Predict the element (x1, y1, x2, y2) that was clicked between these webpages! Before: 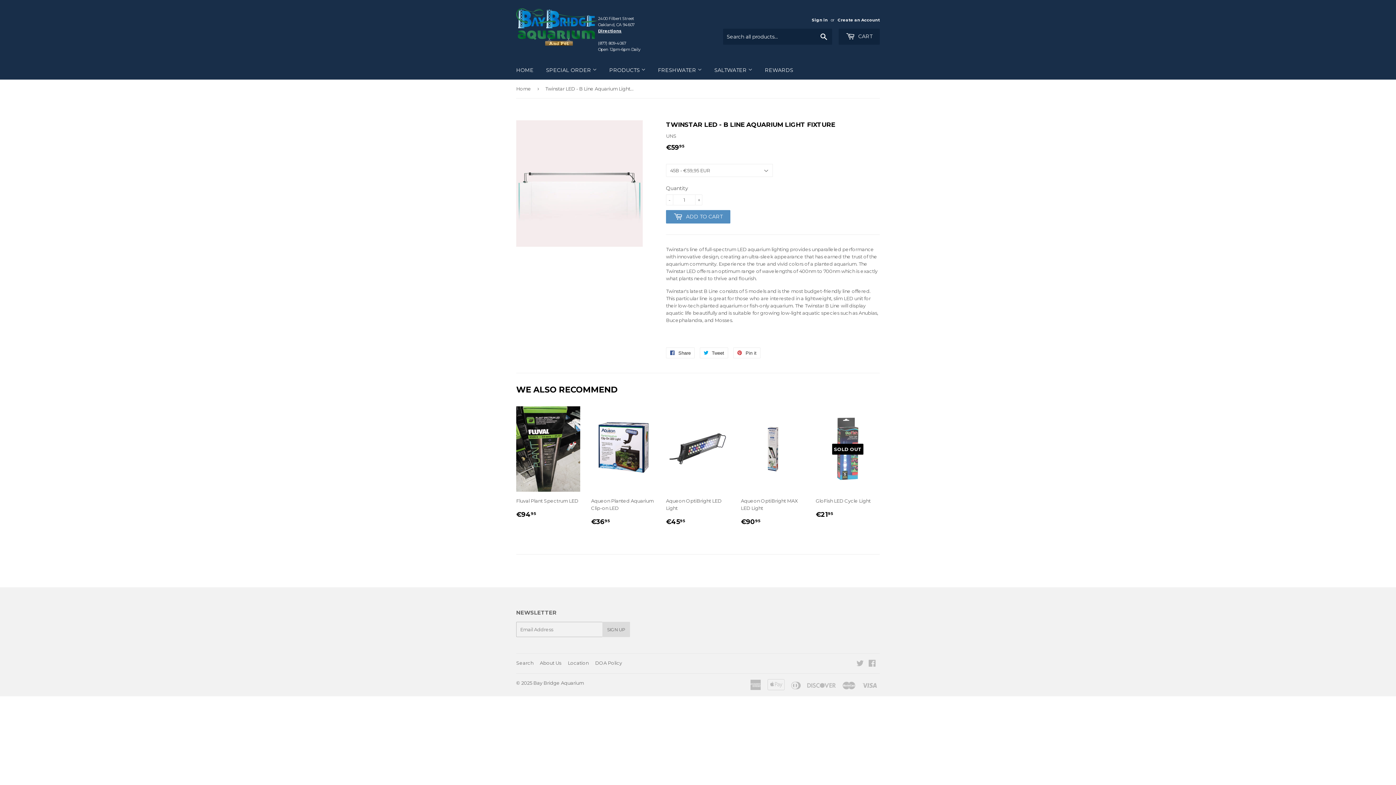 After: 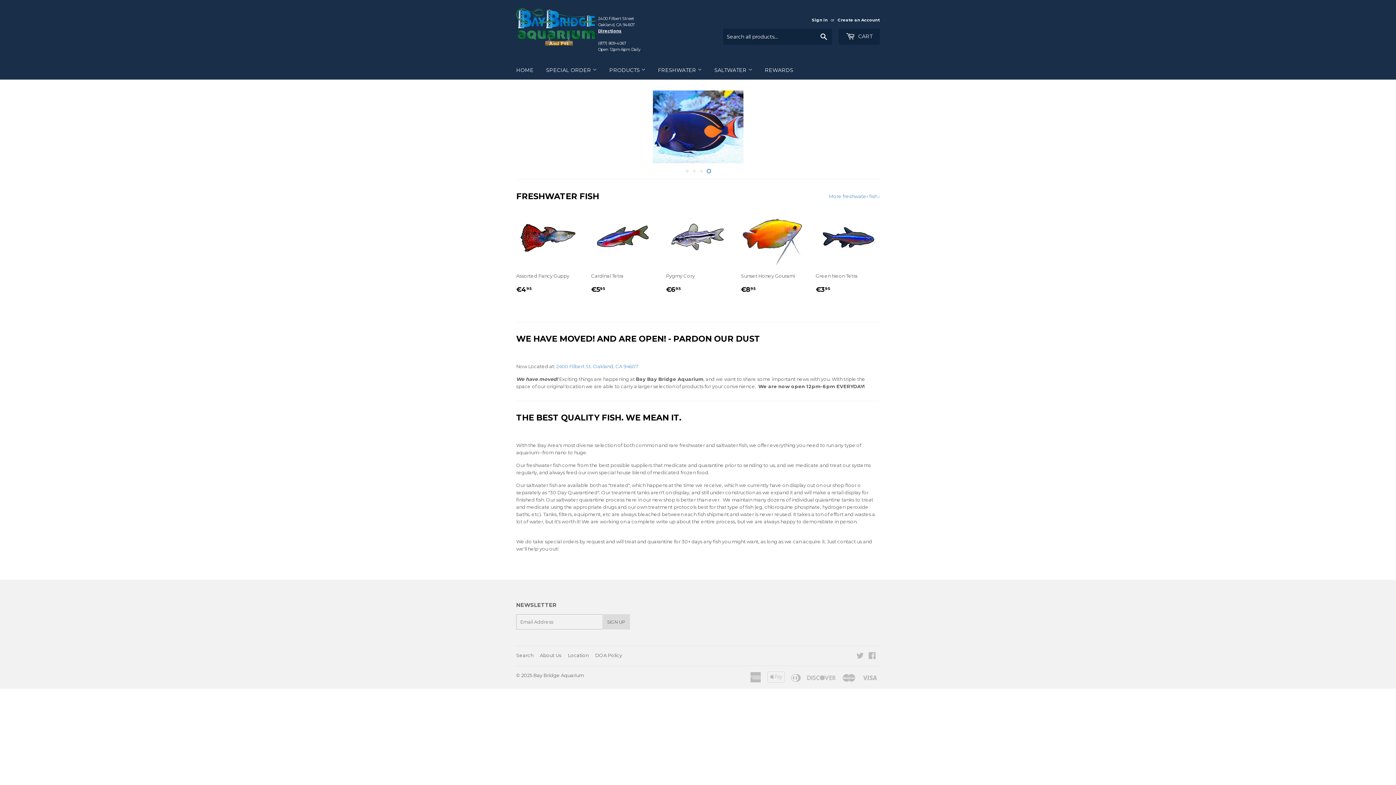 Action: label: HOME bbox: (510, 60, 539, 79)